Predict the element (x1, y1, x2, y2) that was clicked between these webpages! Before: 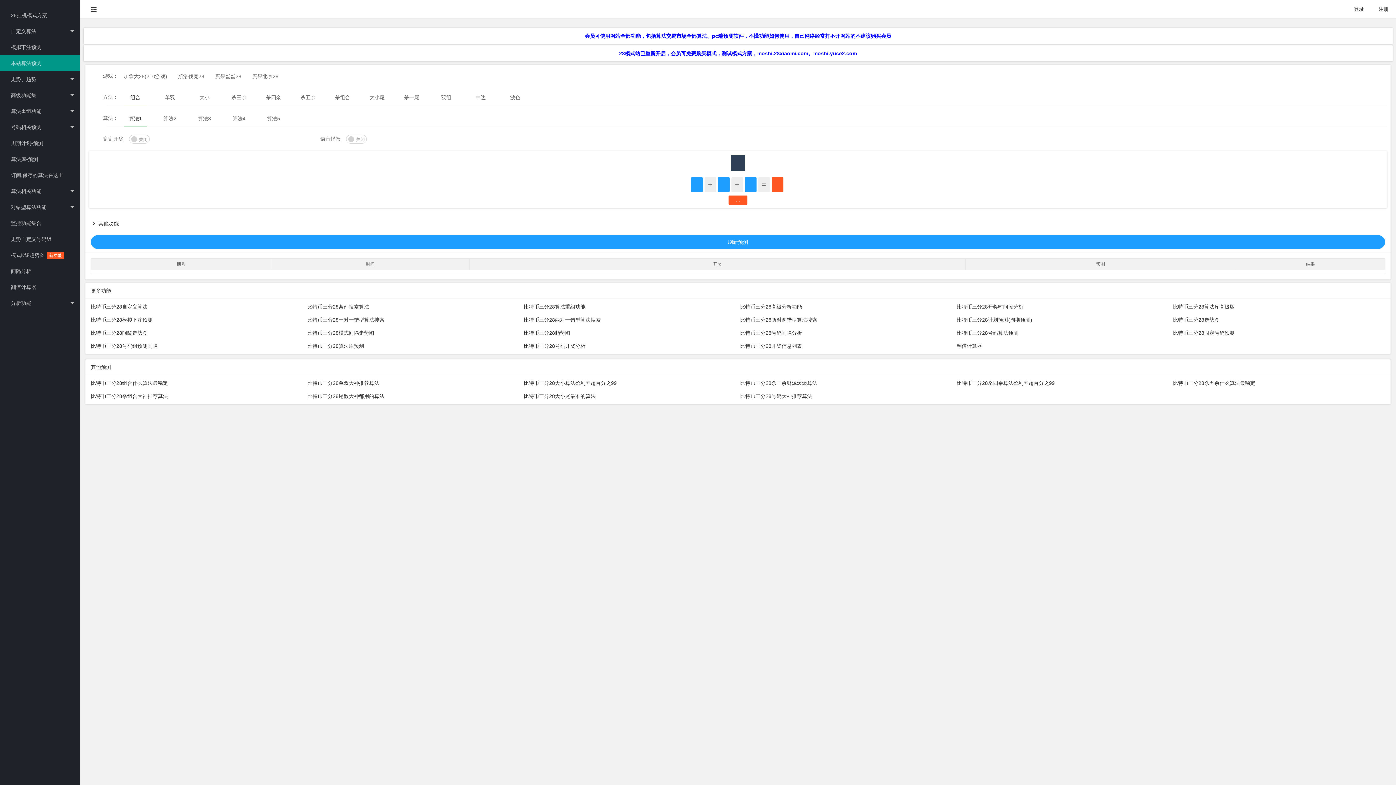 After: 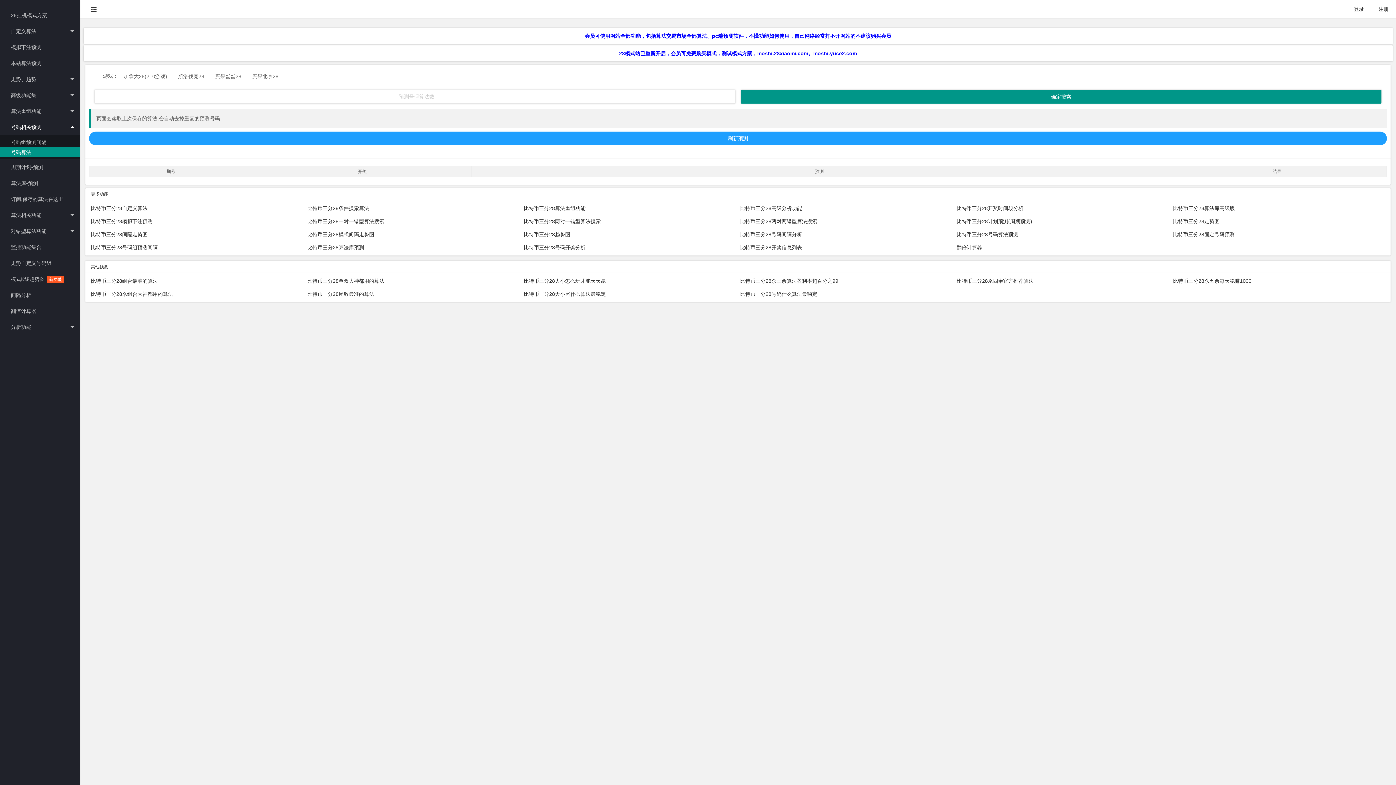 Action: bbox: (956, 330, 1018, 335) label: 比特币三分28号码算法预测